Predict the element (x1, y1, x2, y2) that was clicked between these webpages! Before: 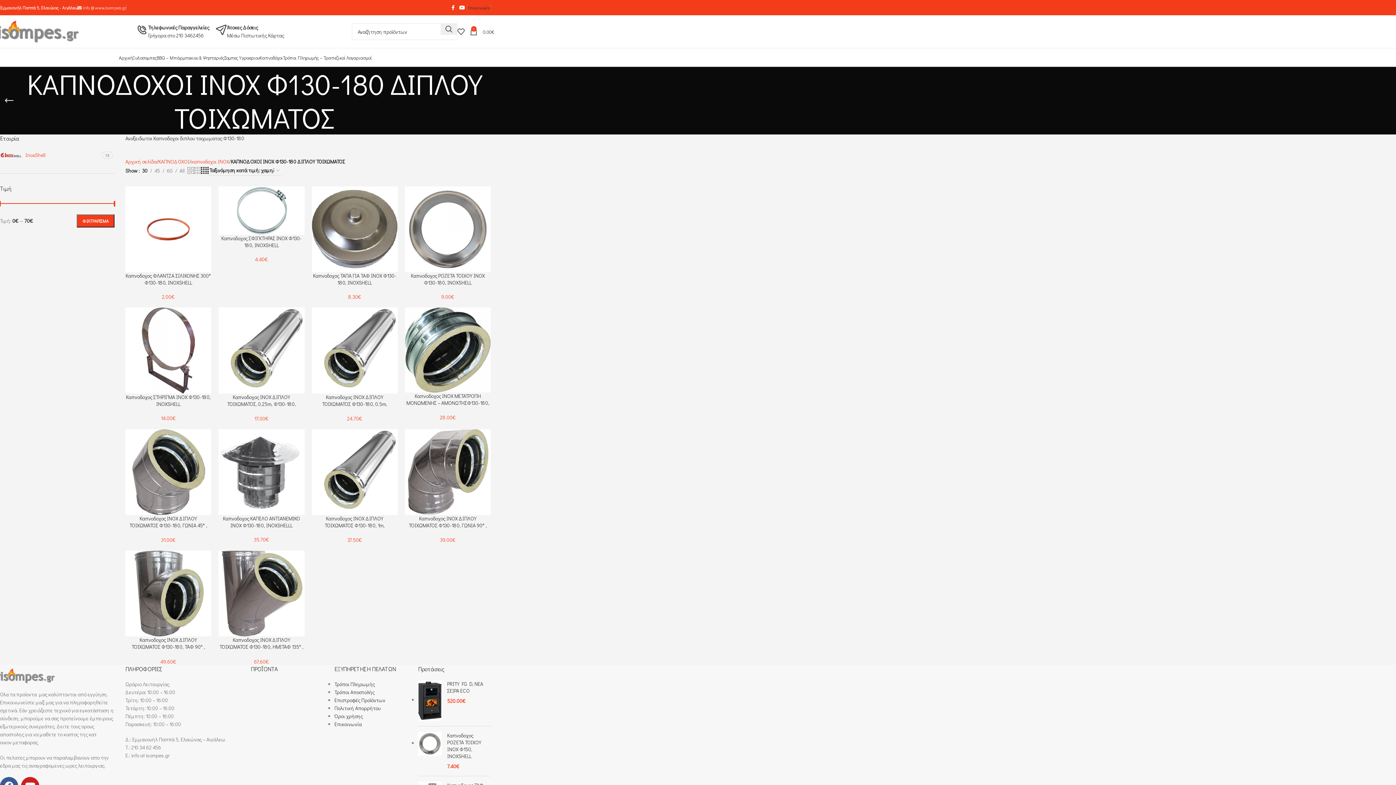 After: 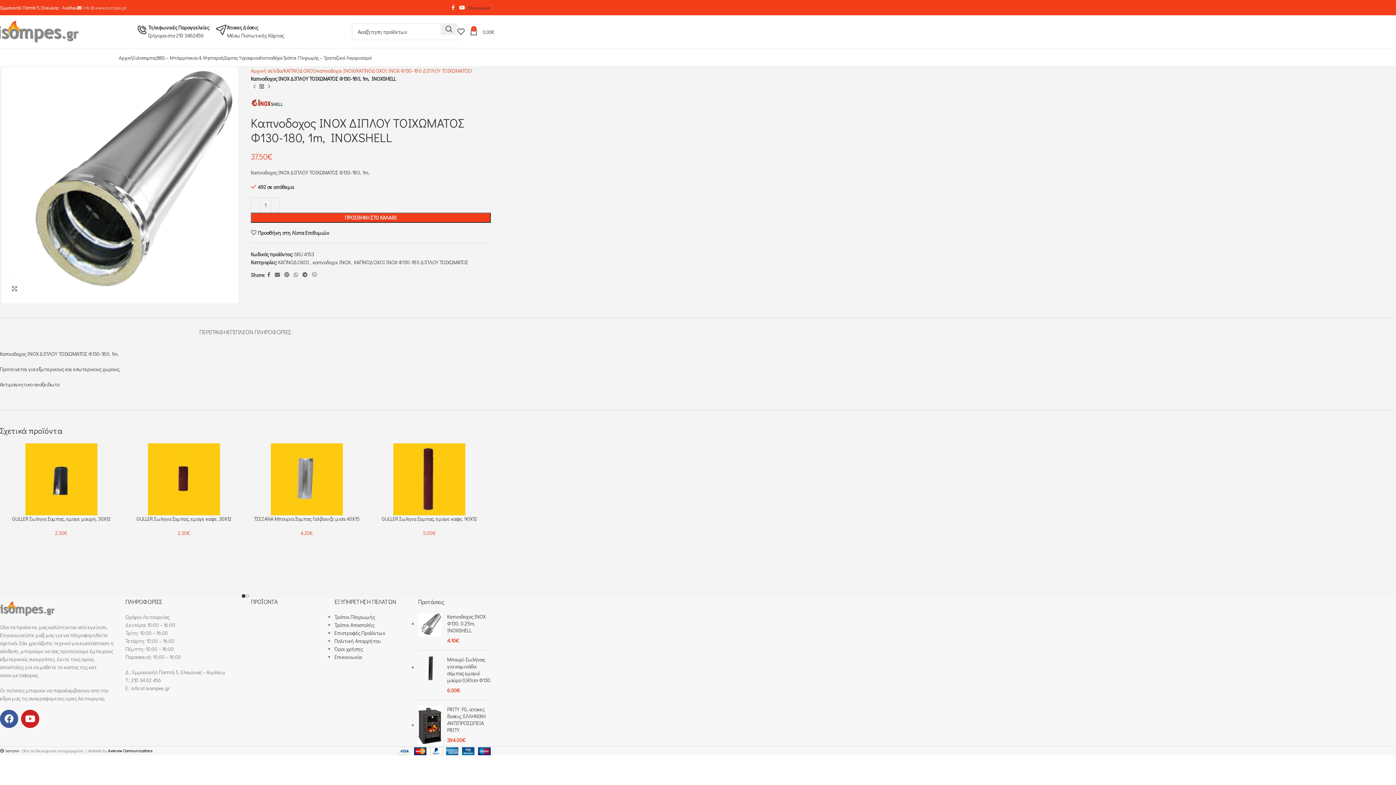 Action: bbox: (311, 429, 397, 515)